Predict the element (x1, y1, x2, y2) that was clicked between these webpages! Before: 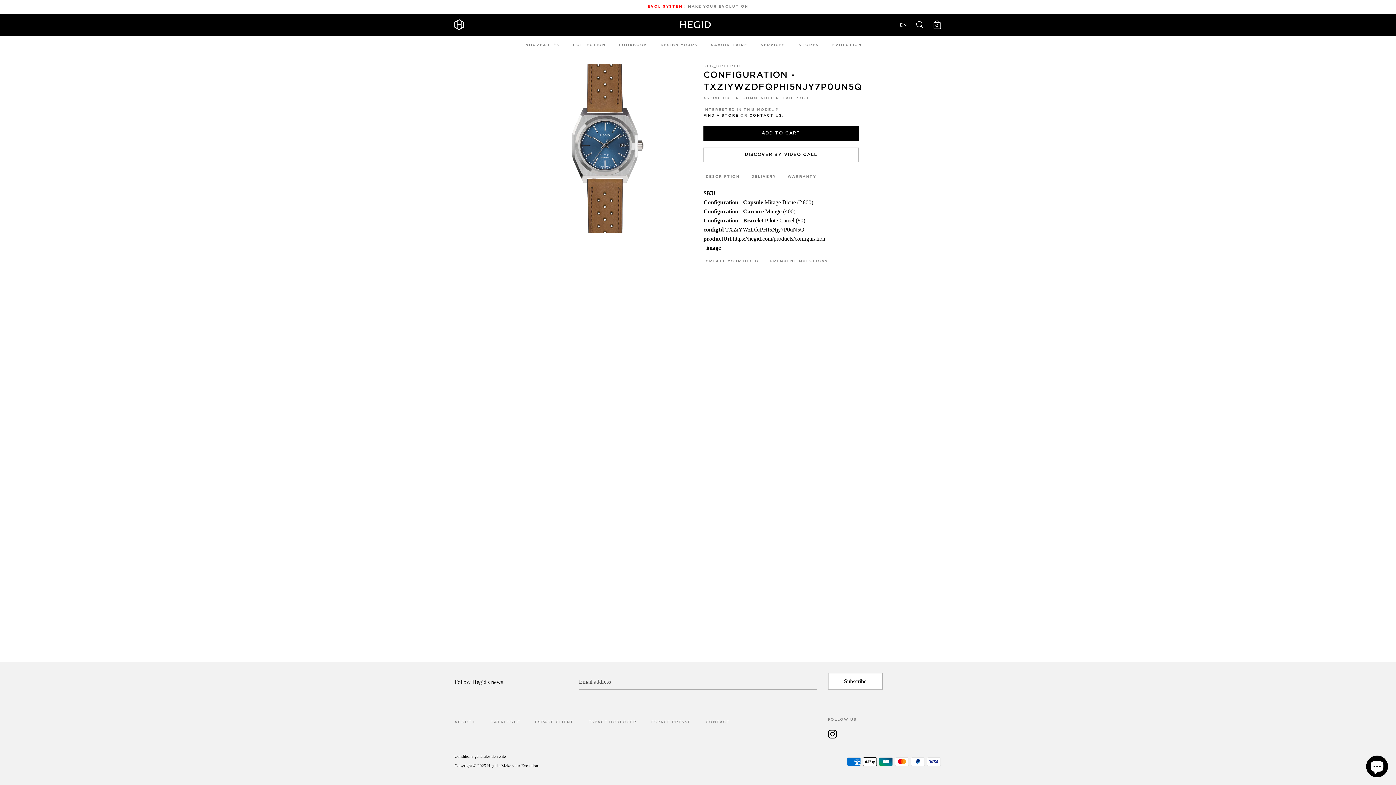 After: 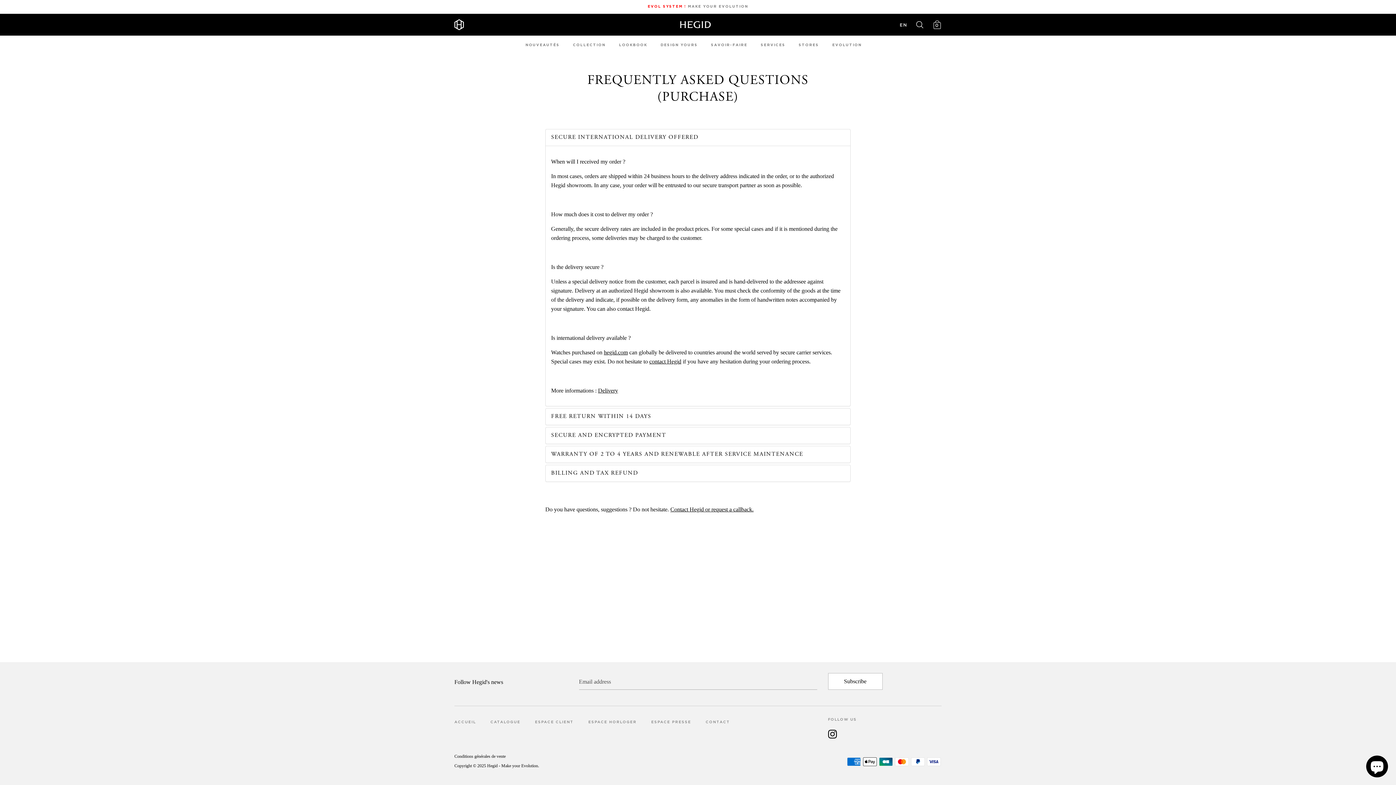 Action: bbox: (768, 257, 830, 265) label: FREQUENT QUESTIONS